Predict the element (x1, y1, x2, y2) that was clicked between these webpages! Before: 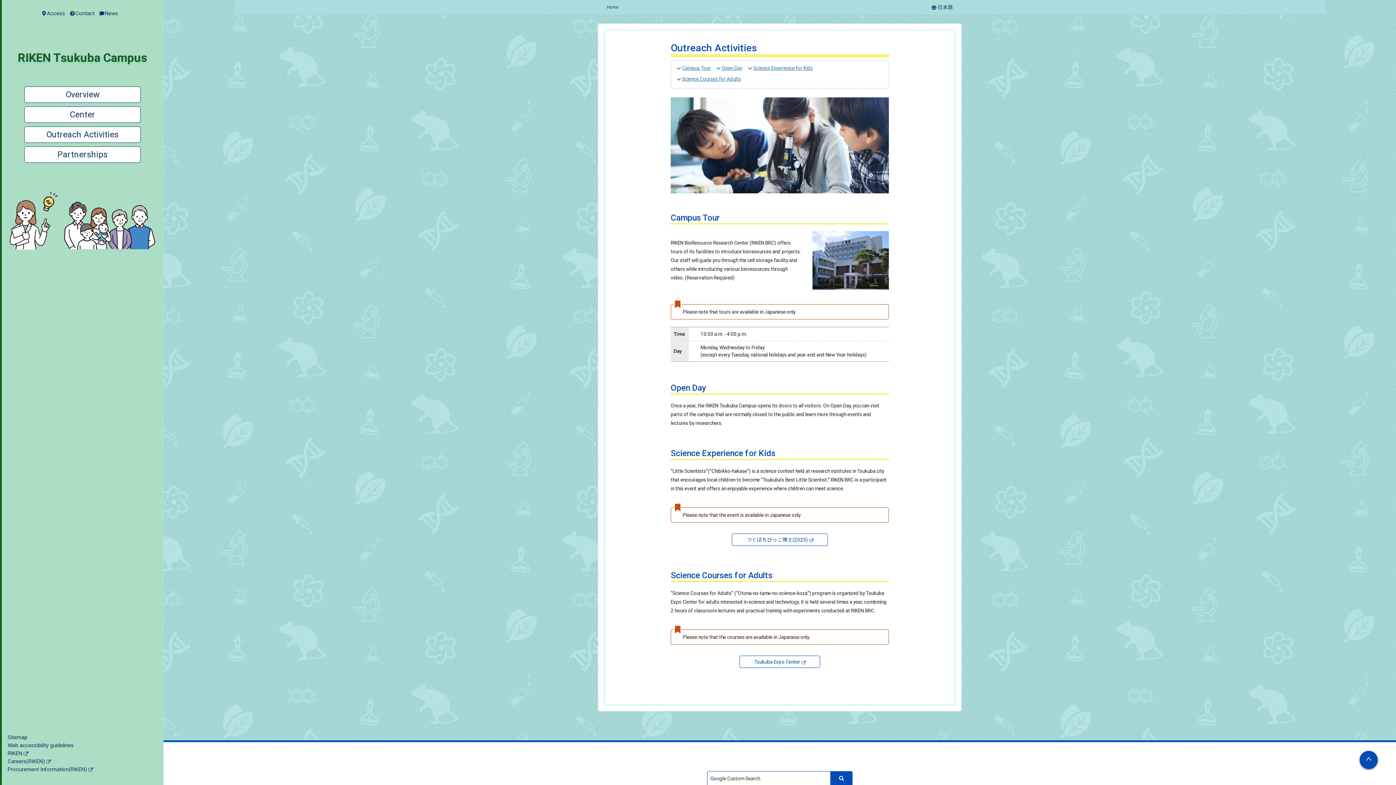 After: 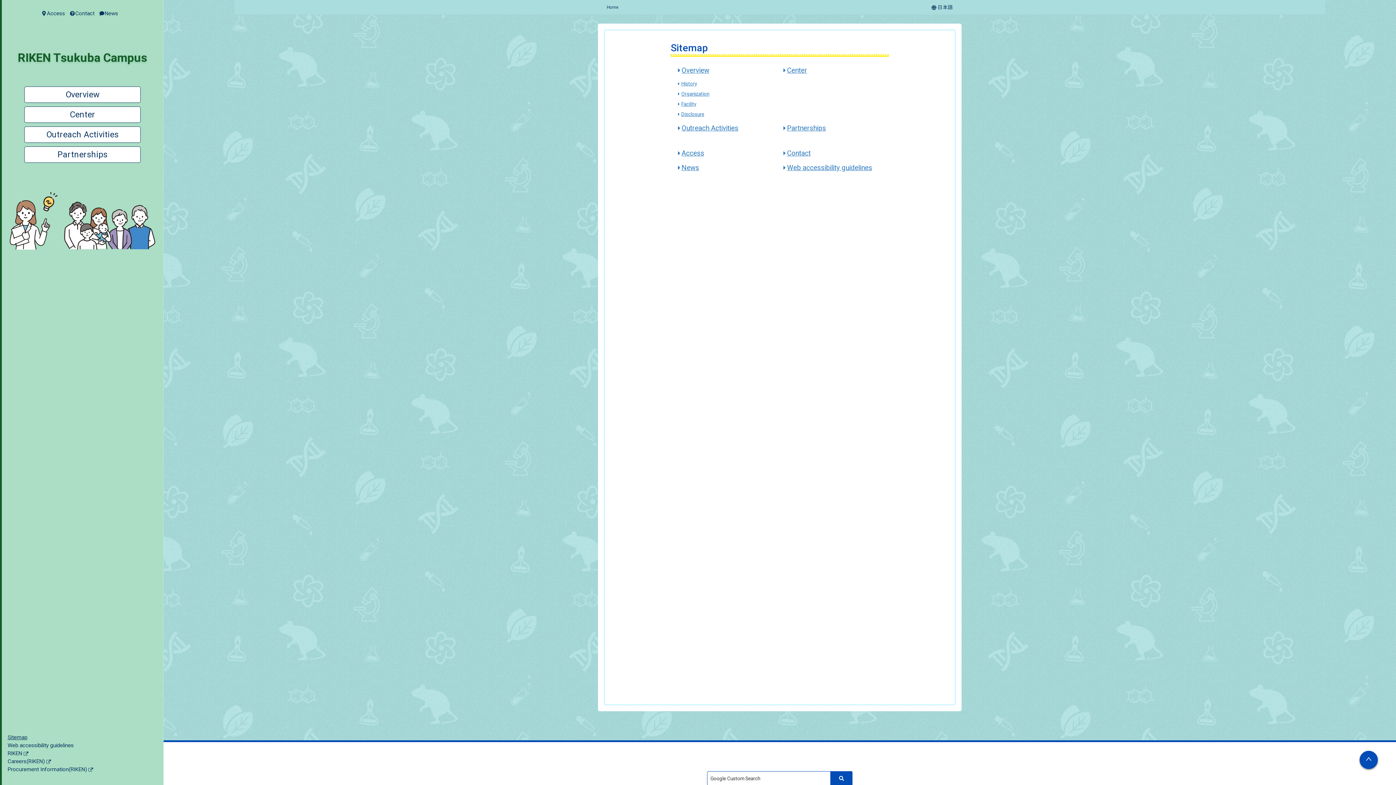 Action: bbox: (7, 734, 27, 741) label: Sitemap